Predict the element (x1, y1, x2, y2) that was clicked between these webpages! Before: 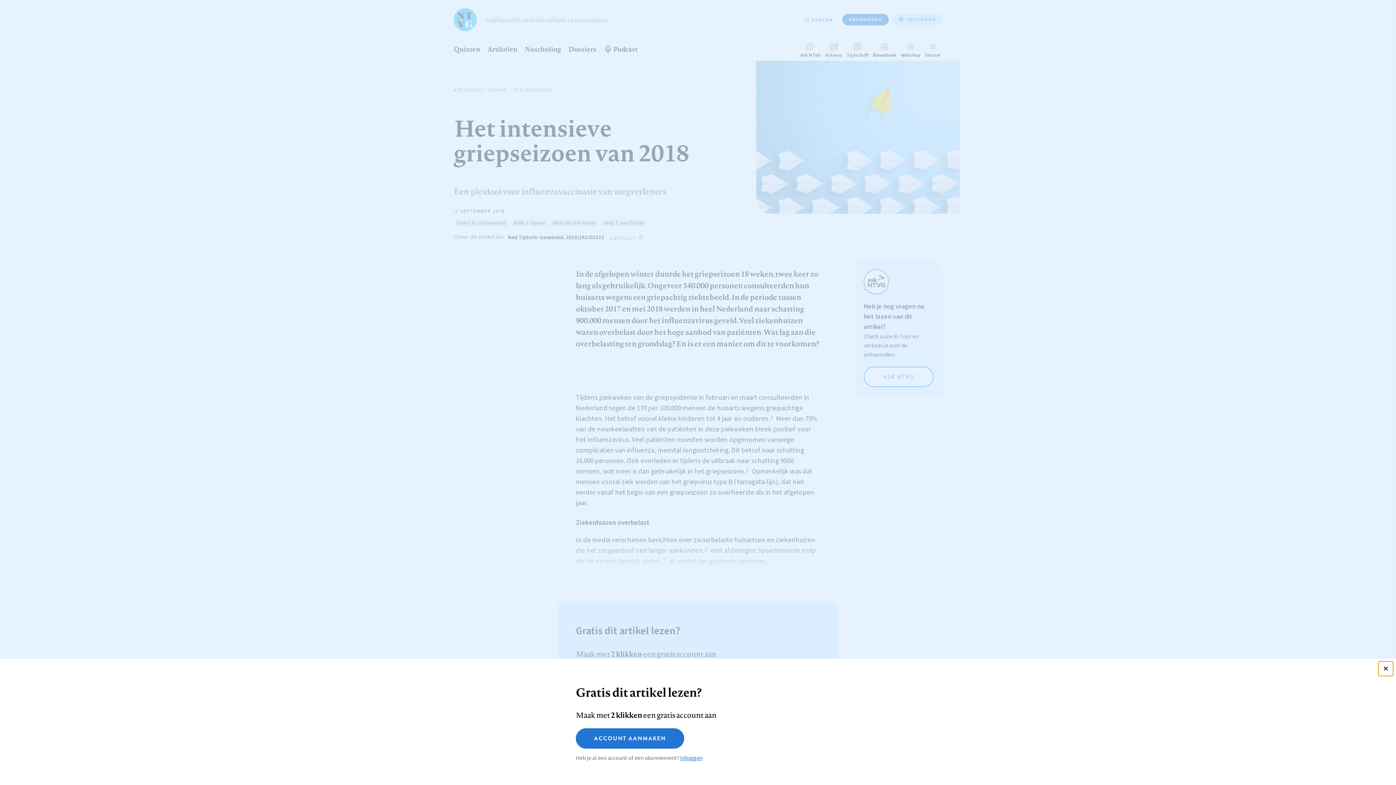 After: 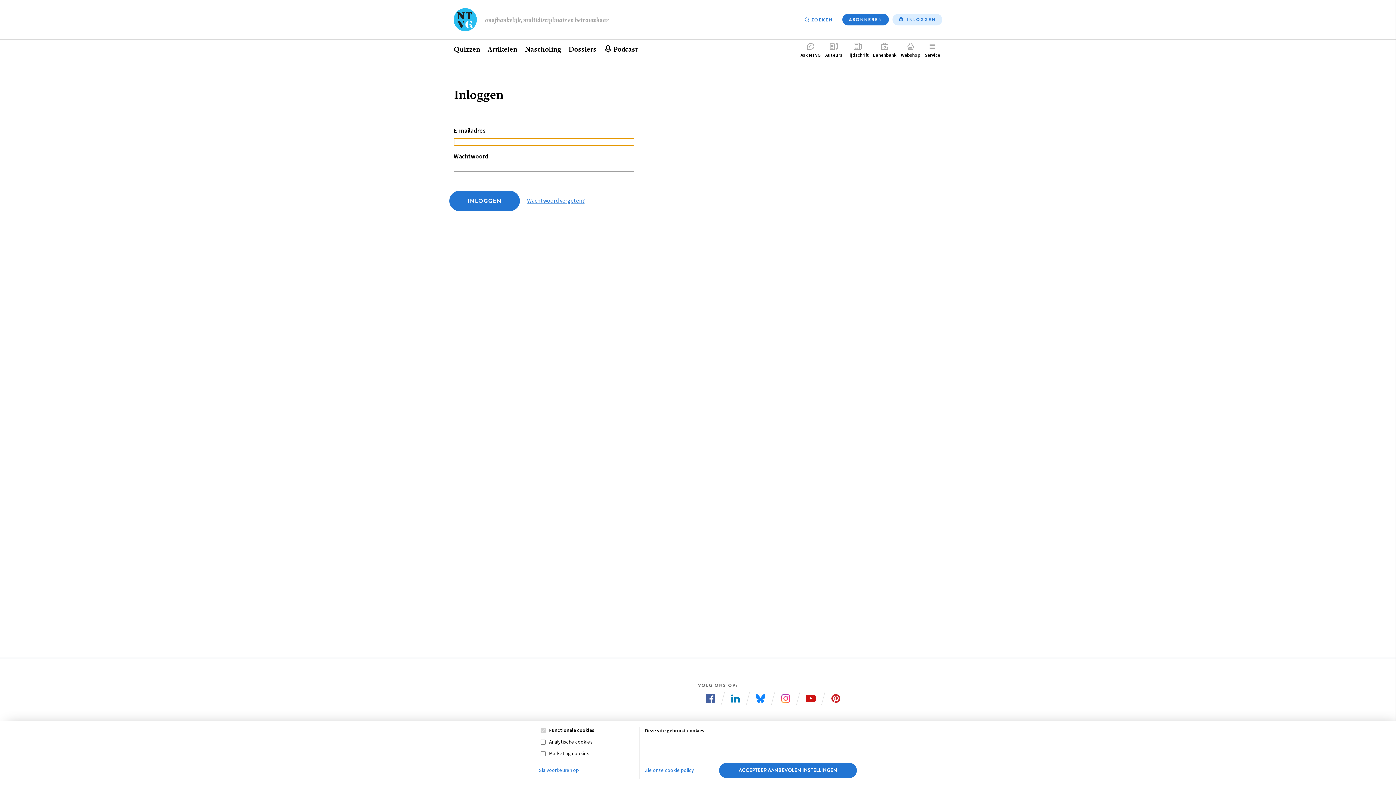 Action: bbox: (680, 754, 702, 762) label: Inloggen